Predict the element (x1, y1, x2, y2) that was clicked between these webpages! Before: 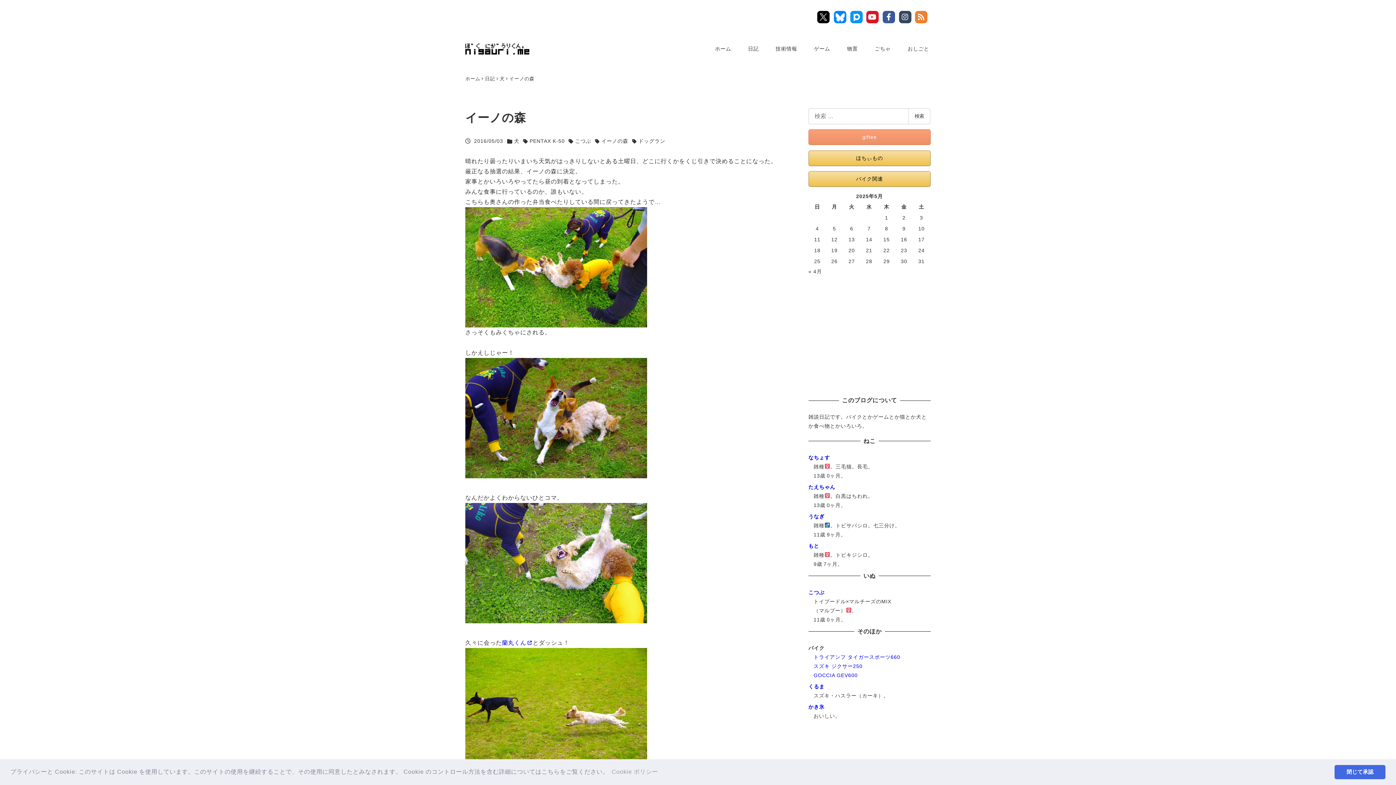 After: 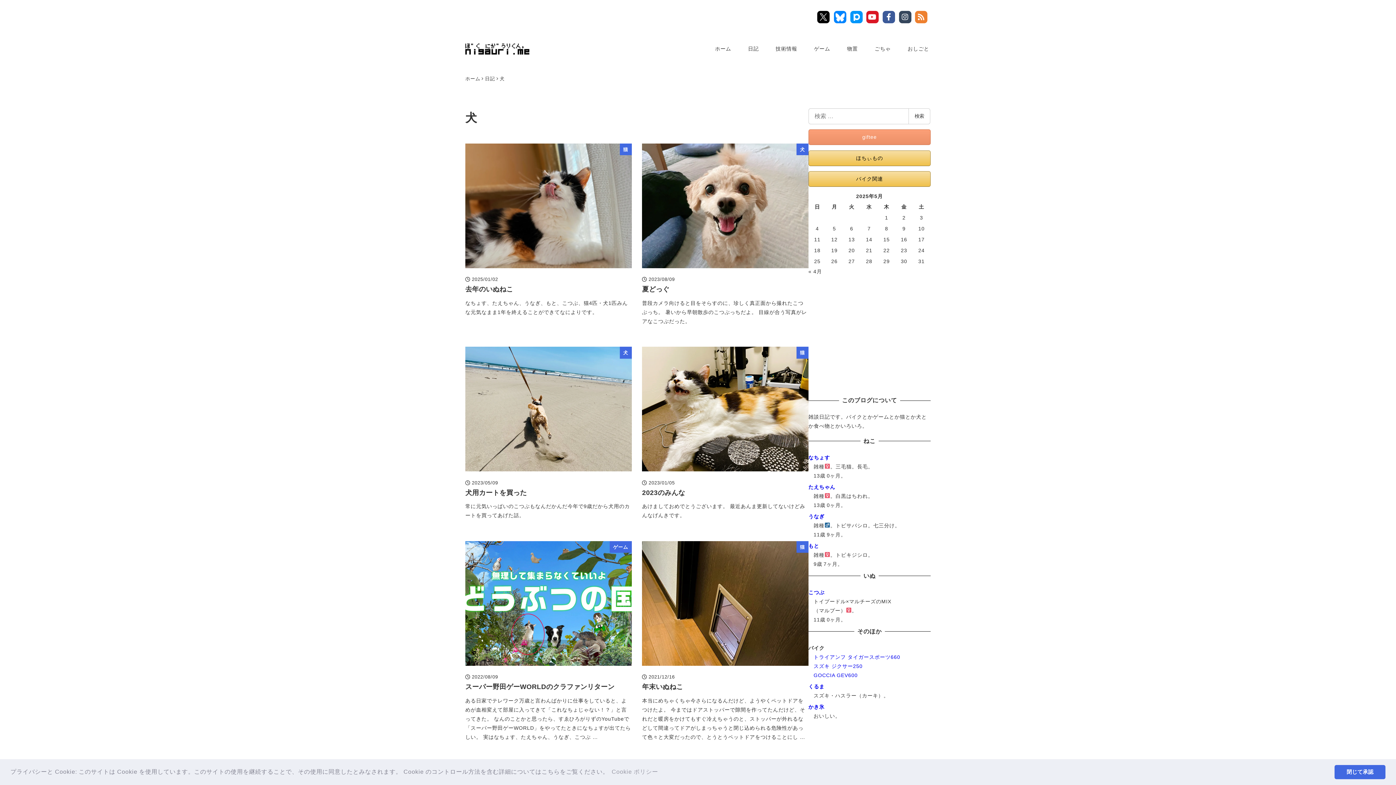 Action: label: 犬 bbox: (514, 136, 519, 145)